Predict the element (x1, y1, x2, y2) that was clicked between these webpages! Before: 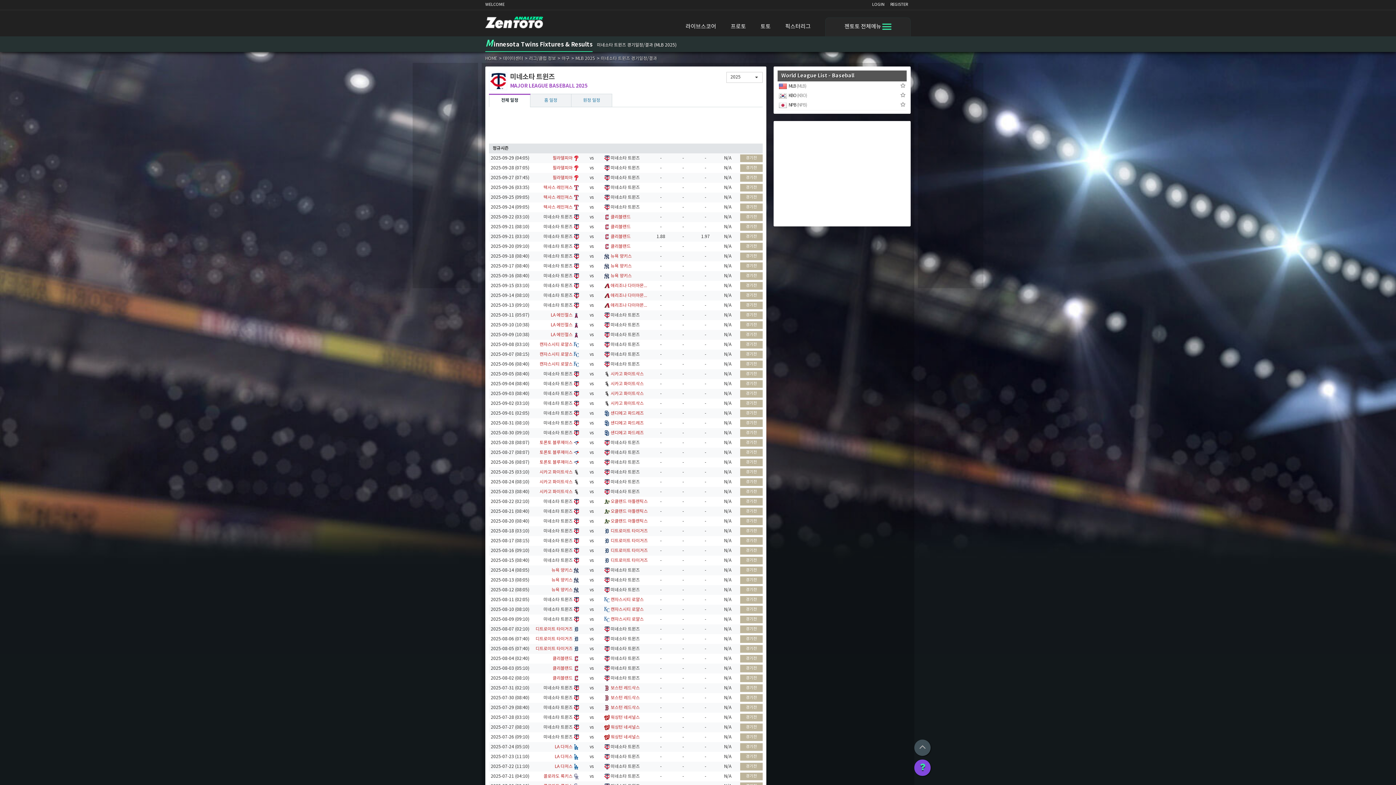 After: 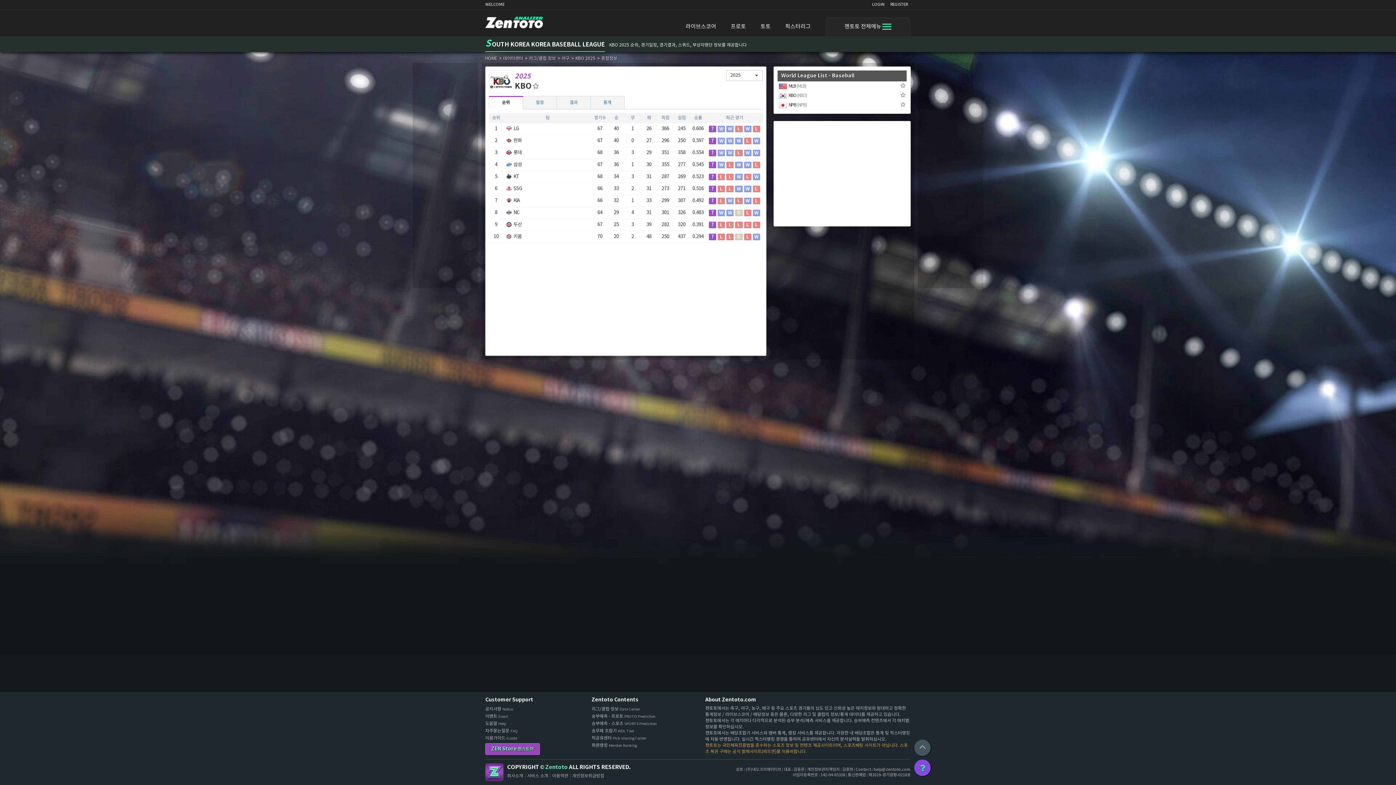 Action: label: KBO (KBO) bbox: (777, 91, 894, 100)